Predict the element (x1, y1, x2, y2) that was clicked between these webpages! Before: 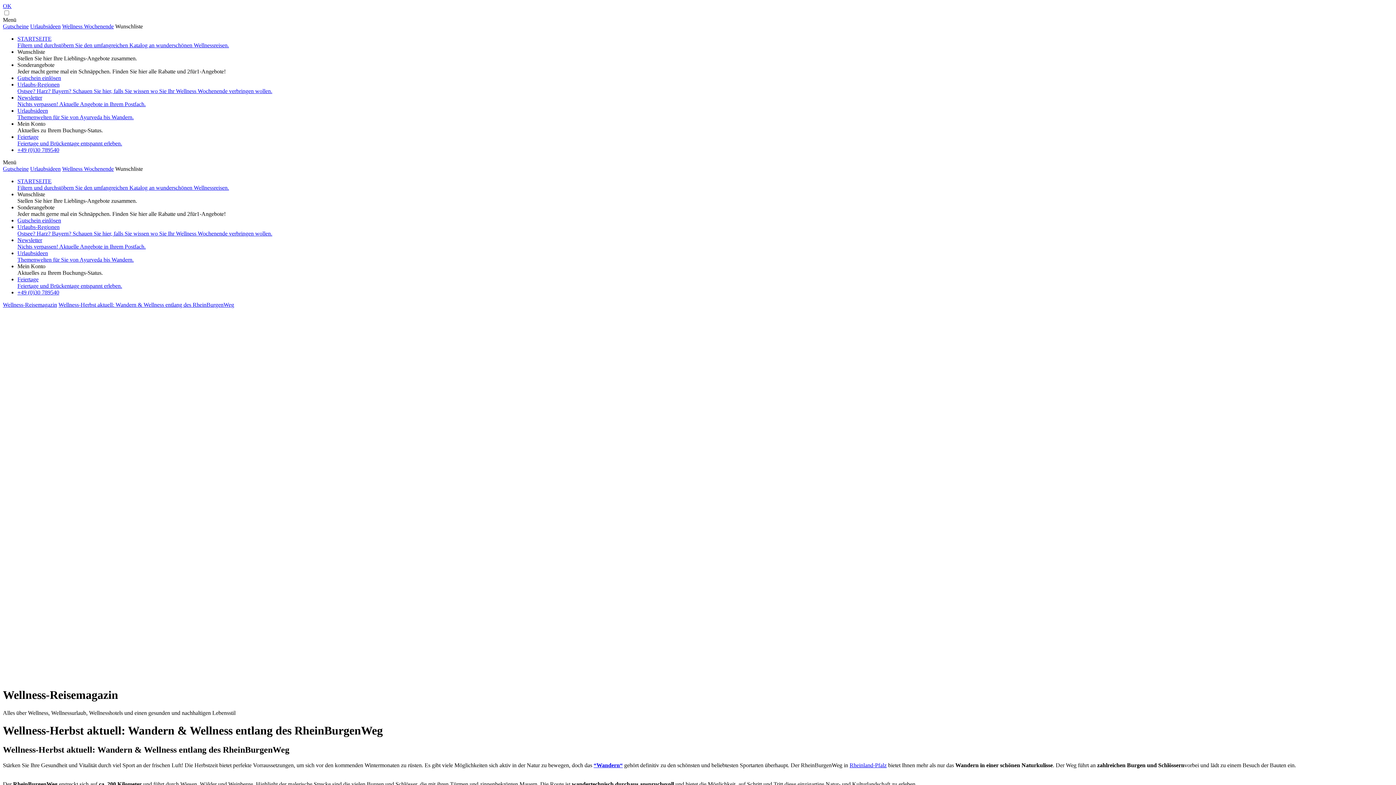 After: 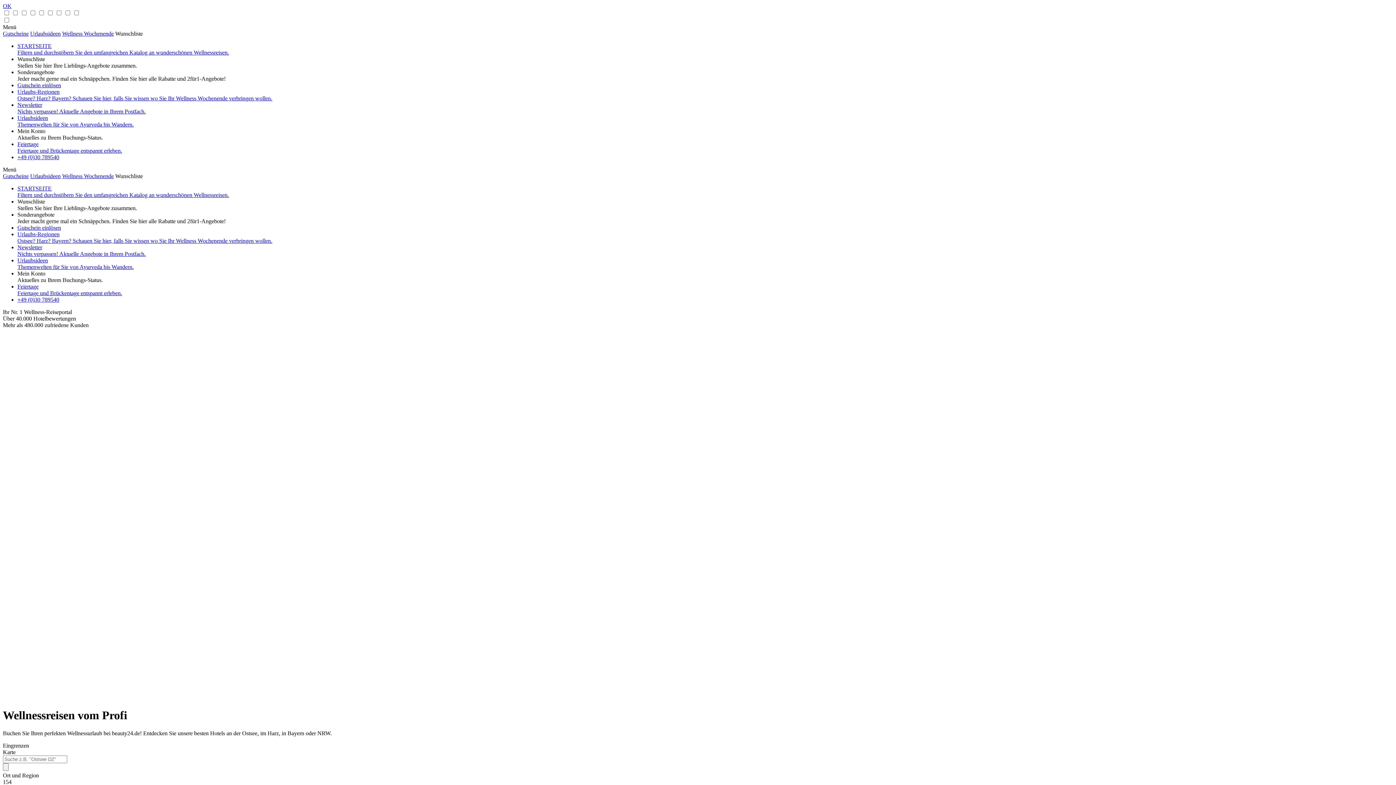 Action: label: STARTSEITE
Filtern und durchstöbern Sie den umfangreichen Katalog an wunderschönen Wellnessreisen. bbox: (17, 35, 1393, 48)